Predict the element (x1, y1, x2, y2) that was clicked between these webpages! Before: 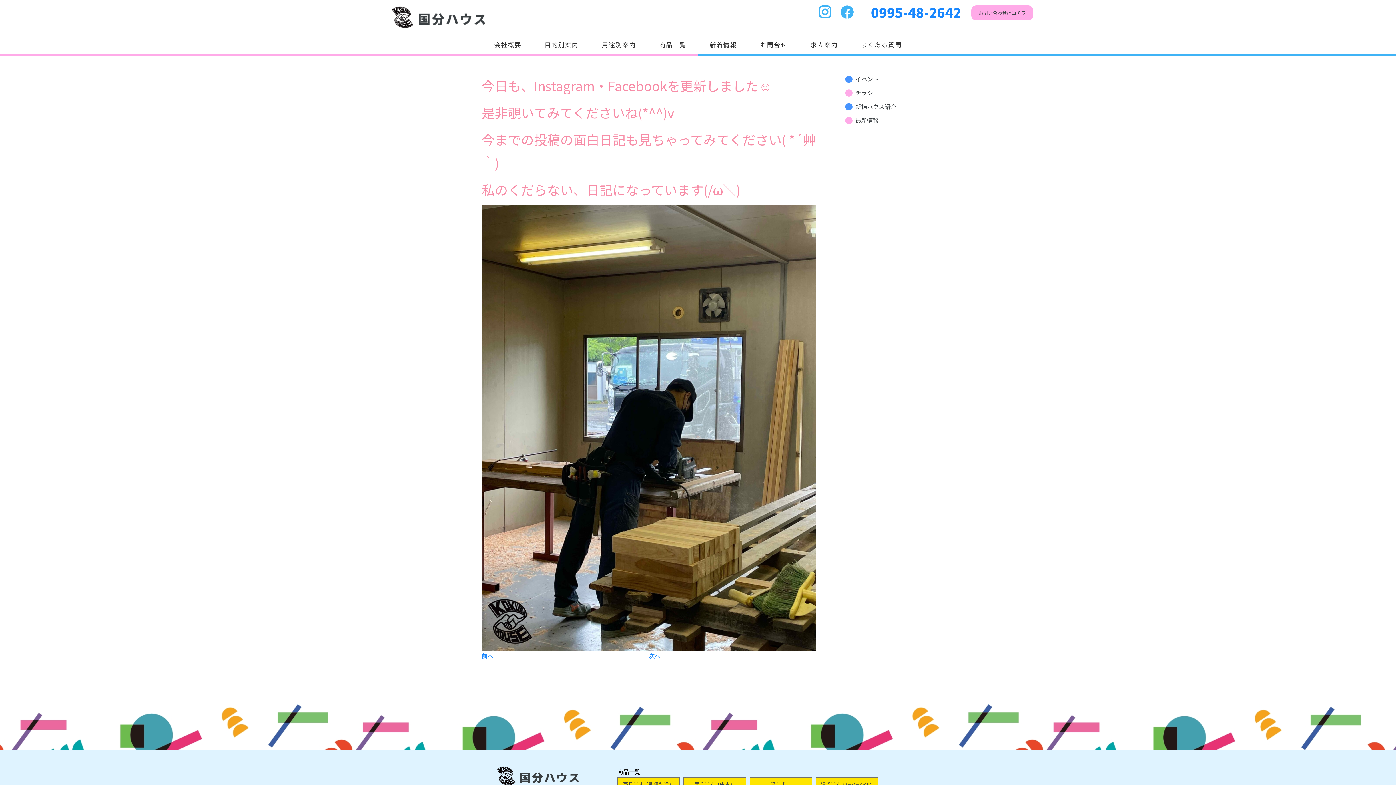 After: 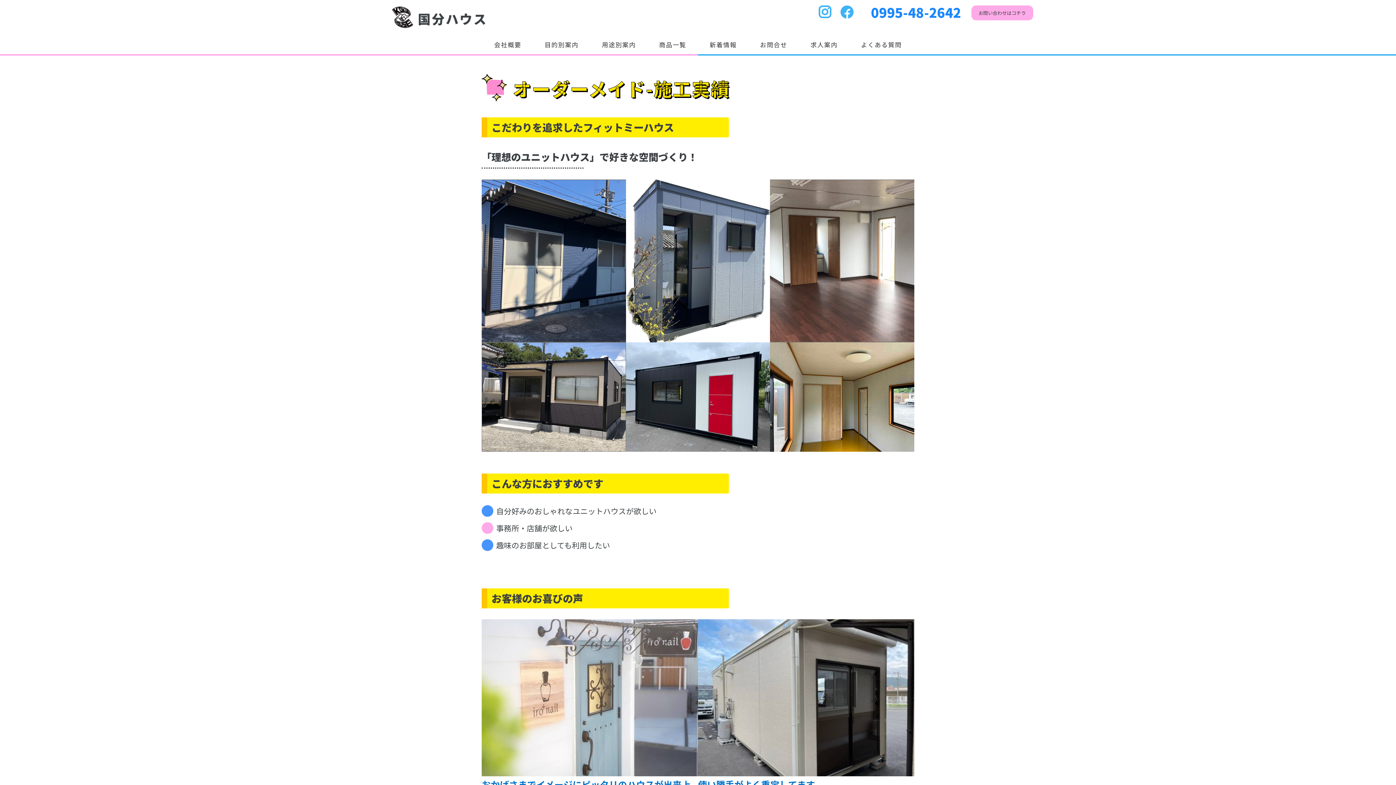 Action: label: 建てます（オーダーメイド） bbox: (816, 777, 878, 791)